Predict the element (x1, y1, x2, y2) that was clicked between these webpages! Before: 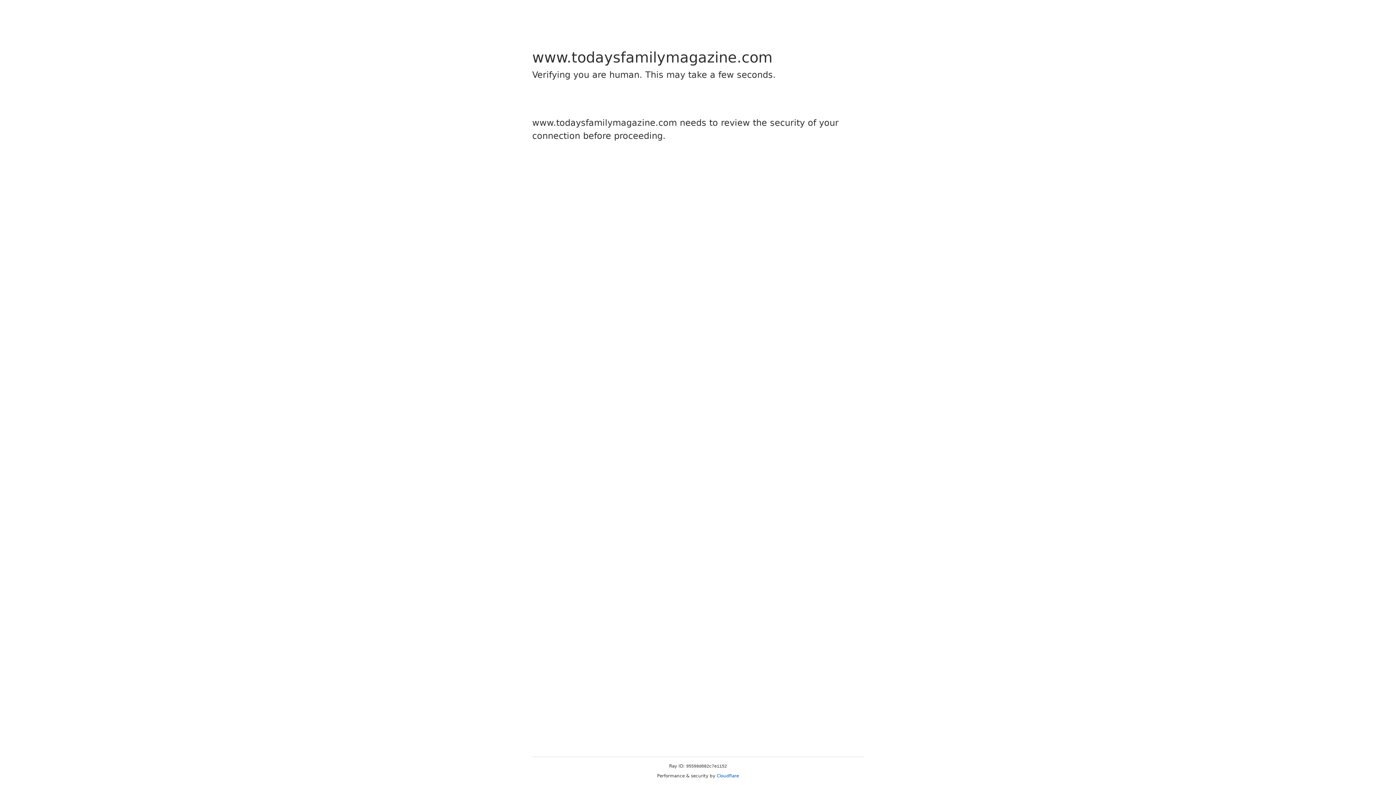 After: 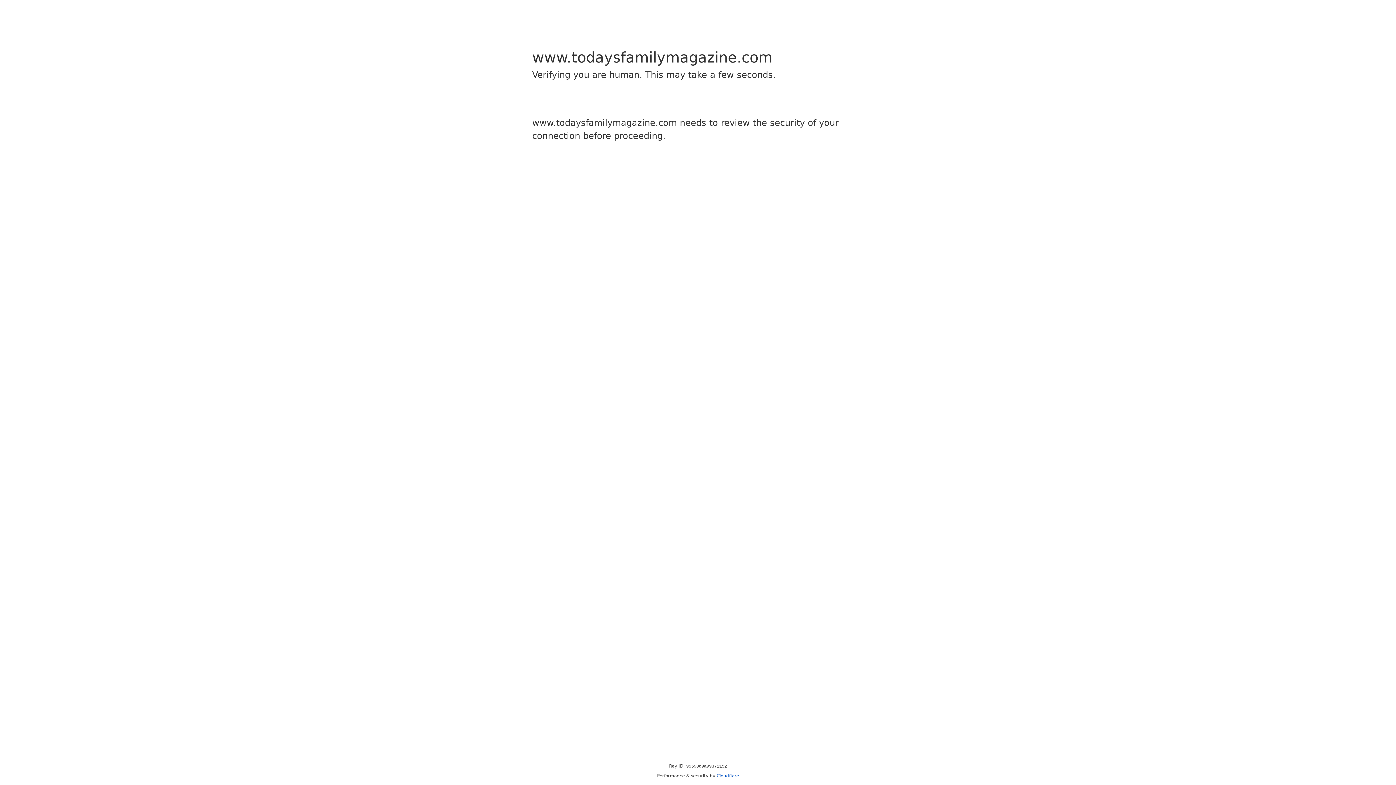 Action: label: Cloudflare bbox: (716, 773, 739, 778)